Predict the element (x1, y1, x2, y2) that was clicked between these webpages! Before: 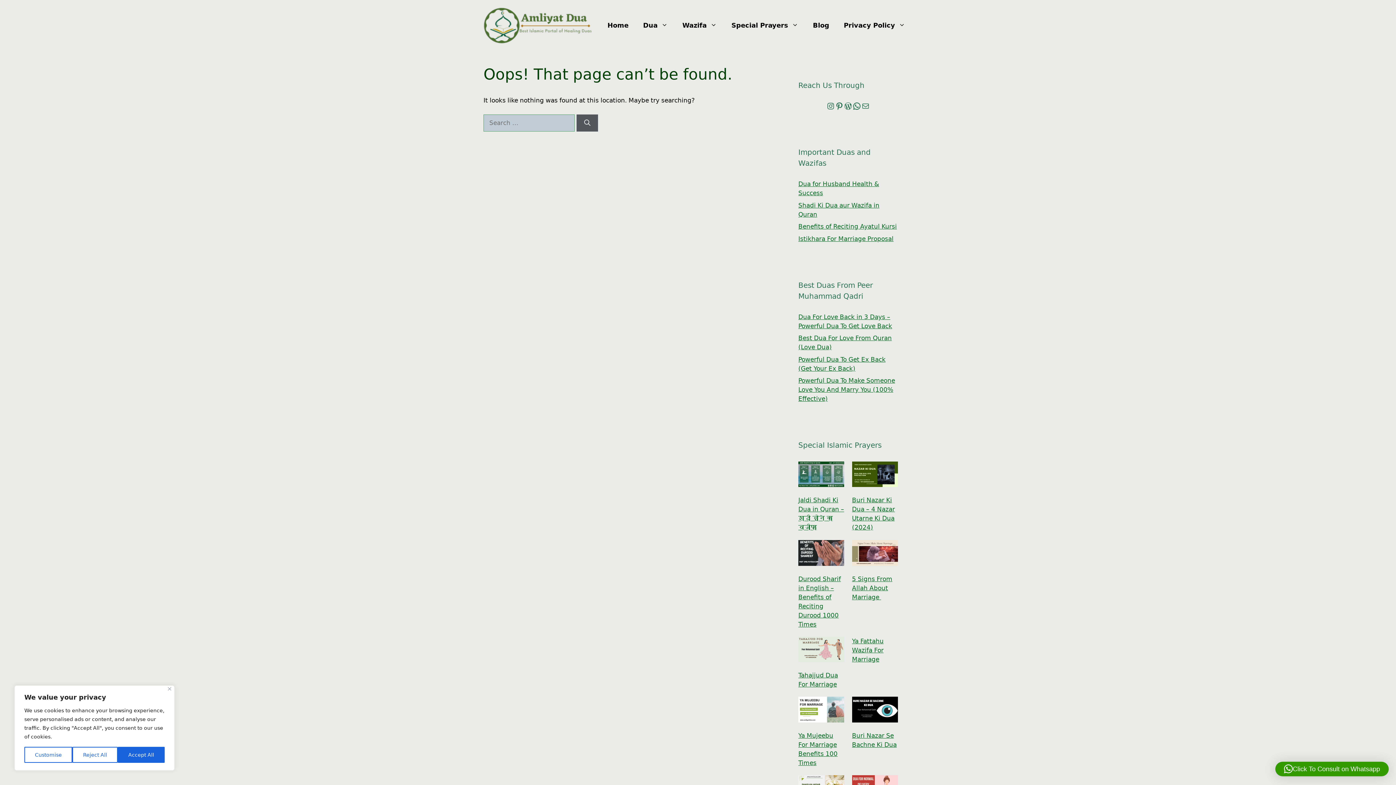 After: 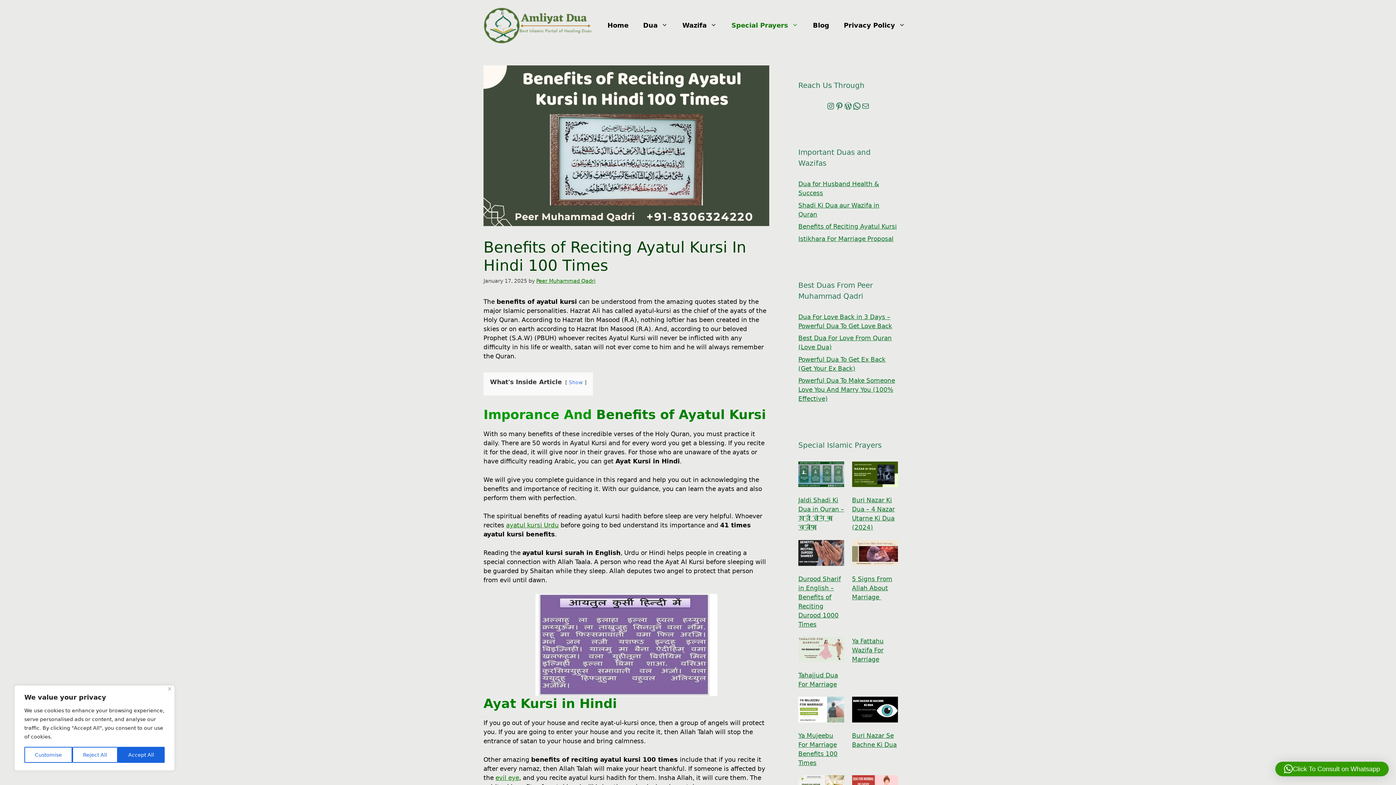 Action: label: Benefits of Reciting Ayatul Kursi bbox: (798, 222, 897, 230)